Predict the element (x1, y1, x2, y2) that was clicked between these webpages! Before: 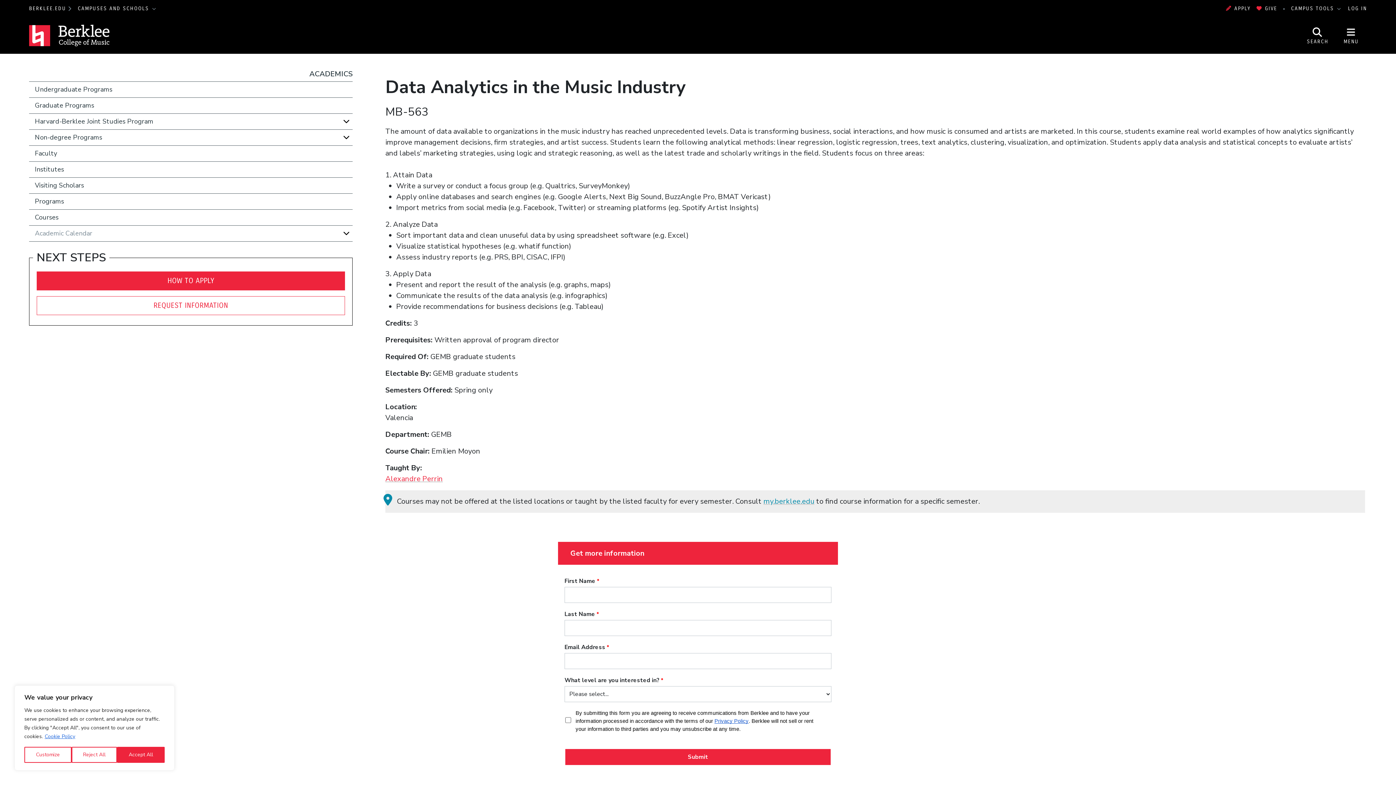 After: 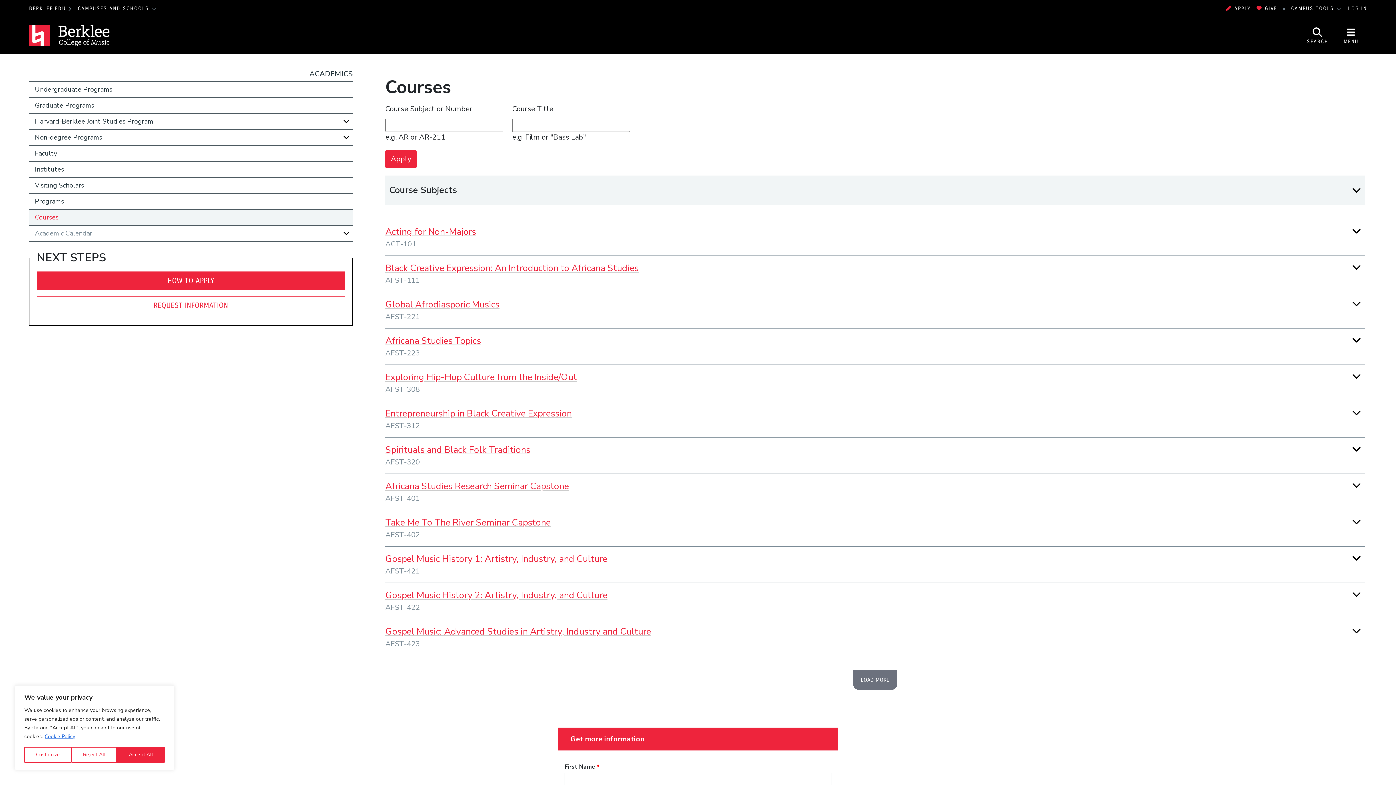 Action: label: Courses bbox: (29, 209, 352, 225)